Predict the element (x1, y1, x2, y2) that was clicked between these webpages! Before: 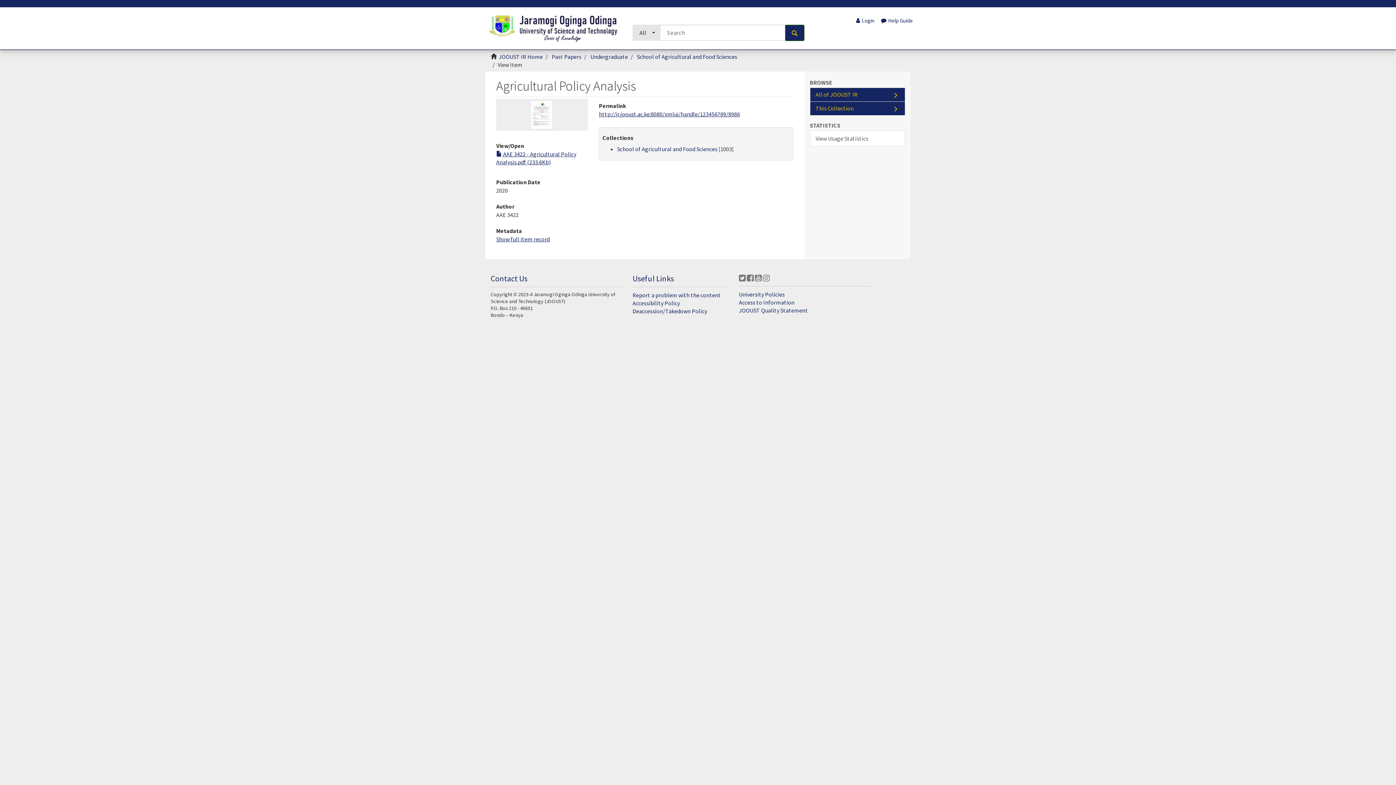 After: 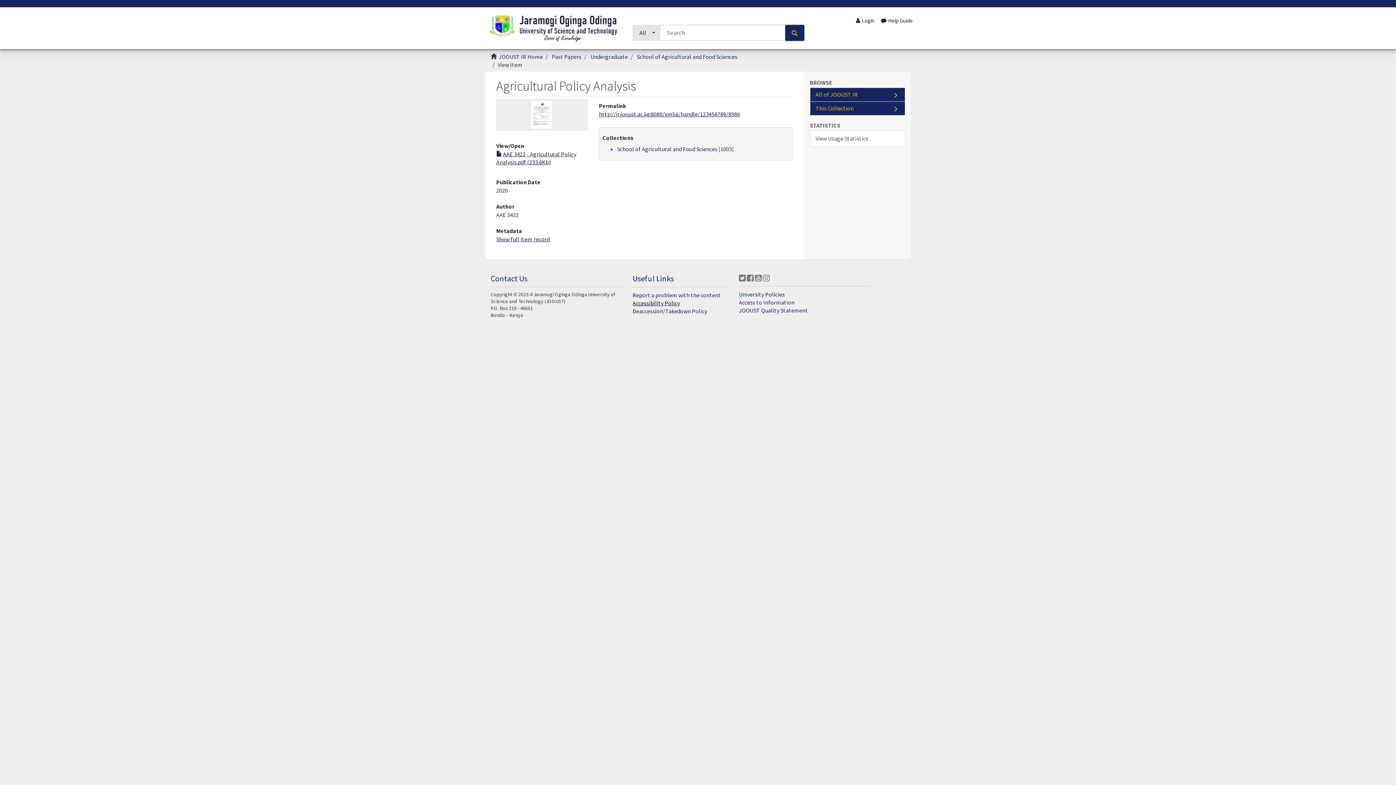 Action: label: Accessibility Policy bbox: (632, 299, 680, 306)